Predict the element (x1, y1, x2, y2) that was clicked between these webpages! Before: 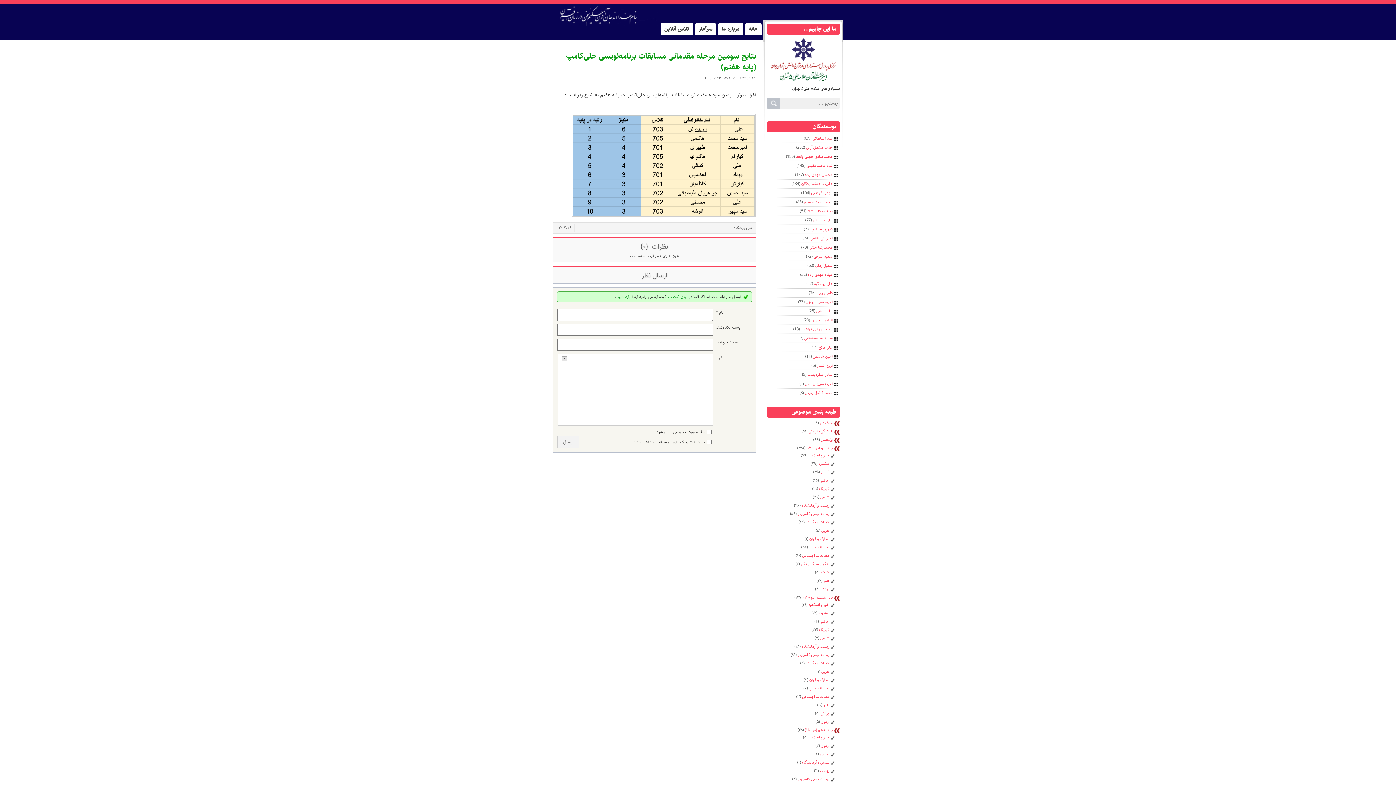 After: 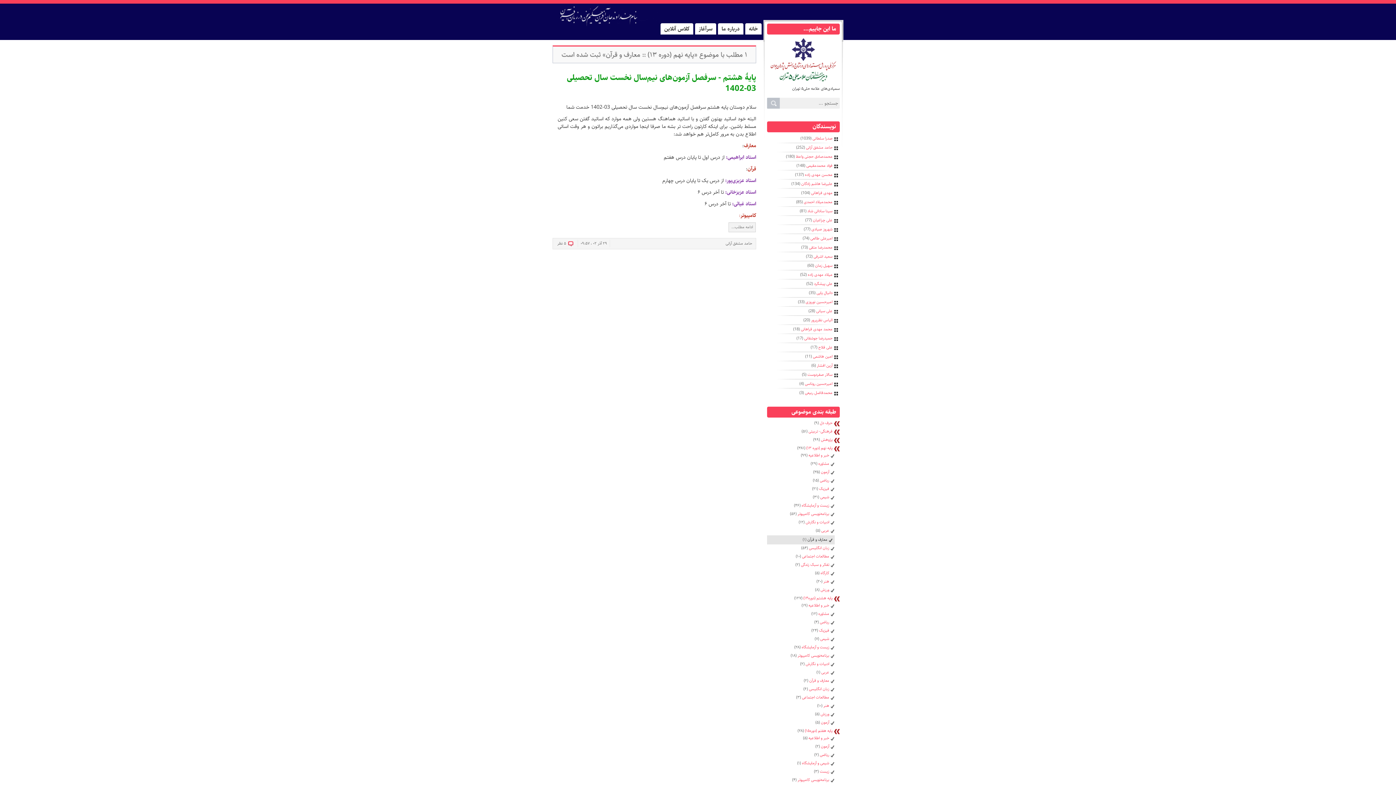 Action: label: معارف و قرآن bbox: (809, 535, 834, 544)